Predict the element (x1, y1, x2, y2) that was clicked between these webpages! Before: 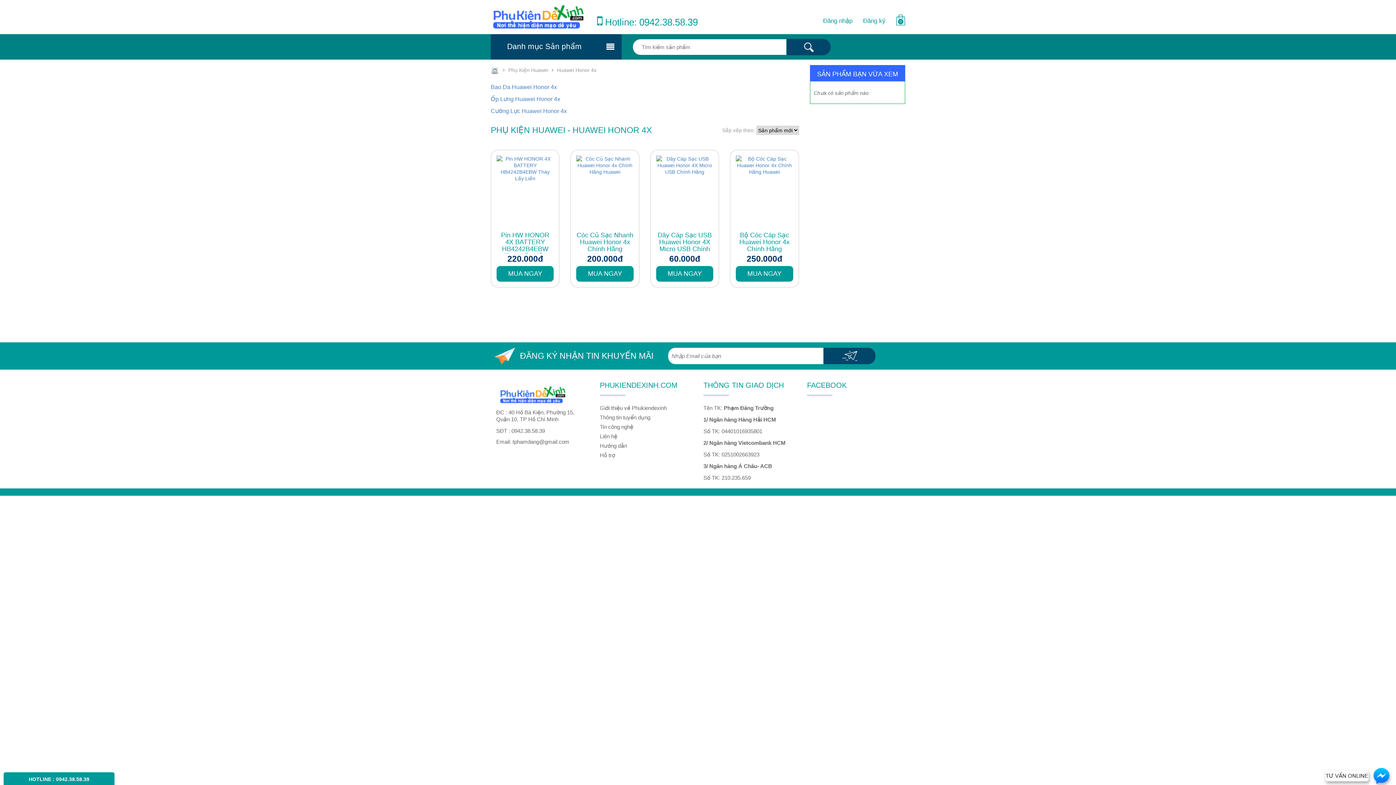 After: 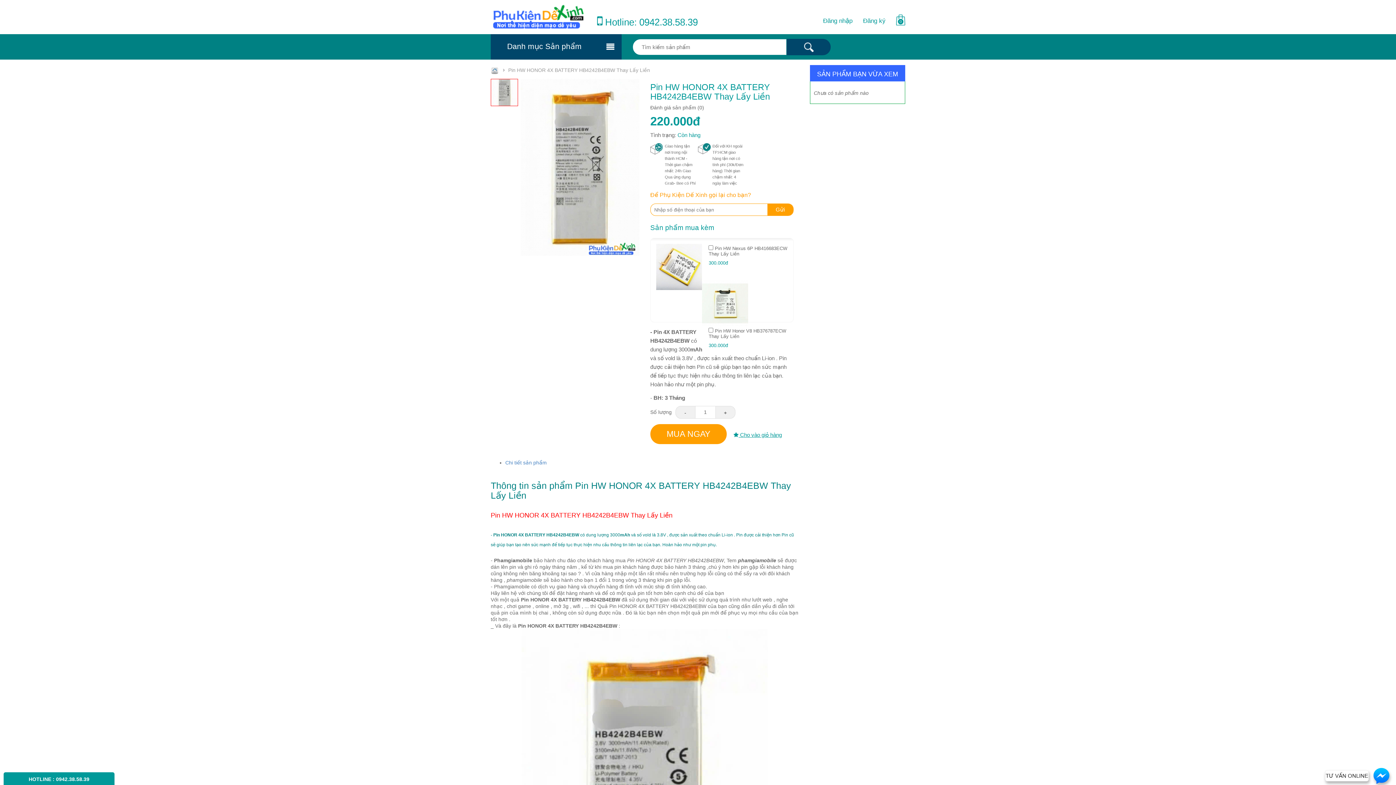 Action: bbox: (496, 165, 553, 171)